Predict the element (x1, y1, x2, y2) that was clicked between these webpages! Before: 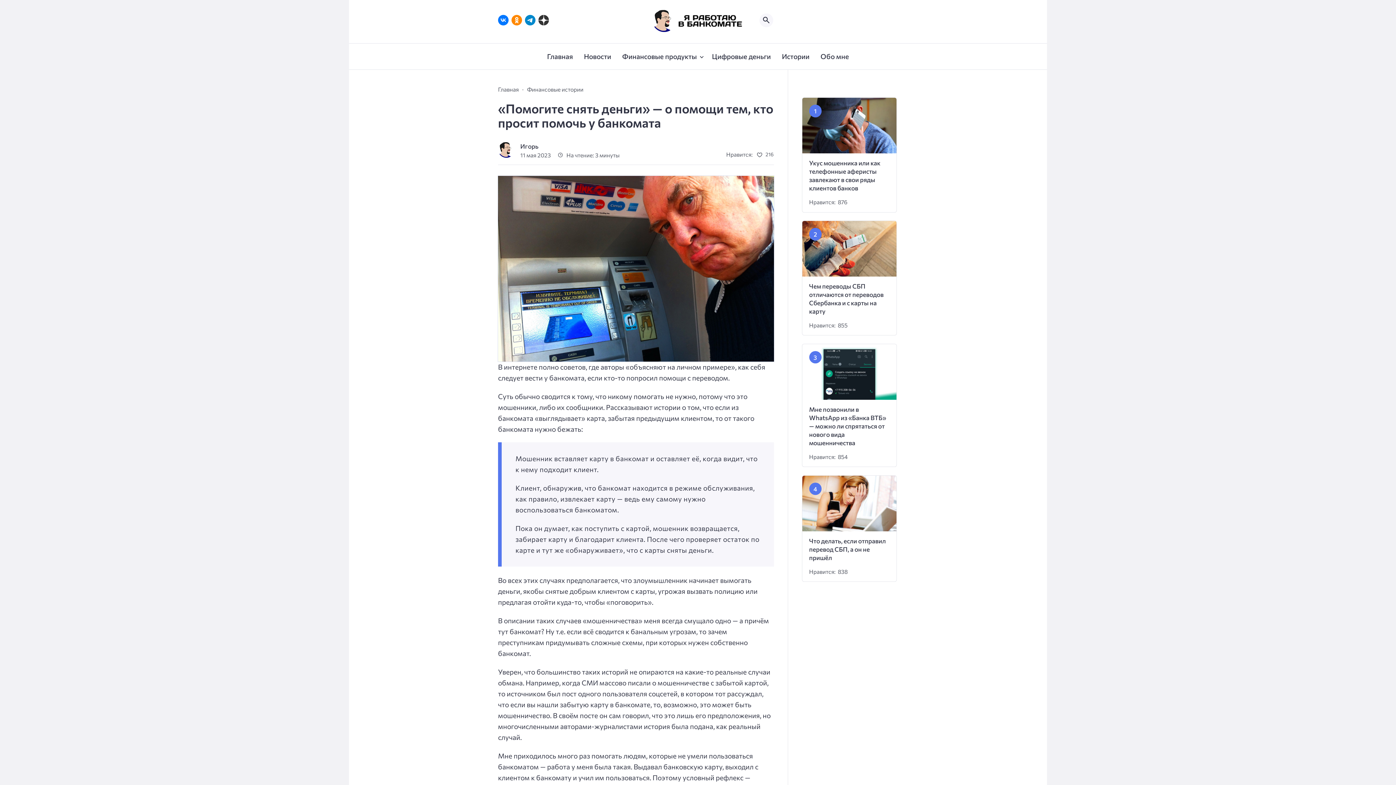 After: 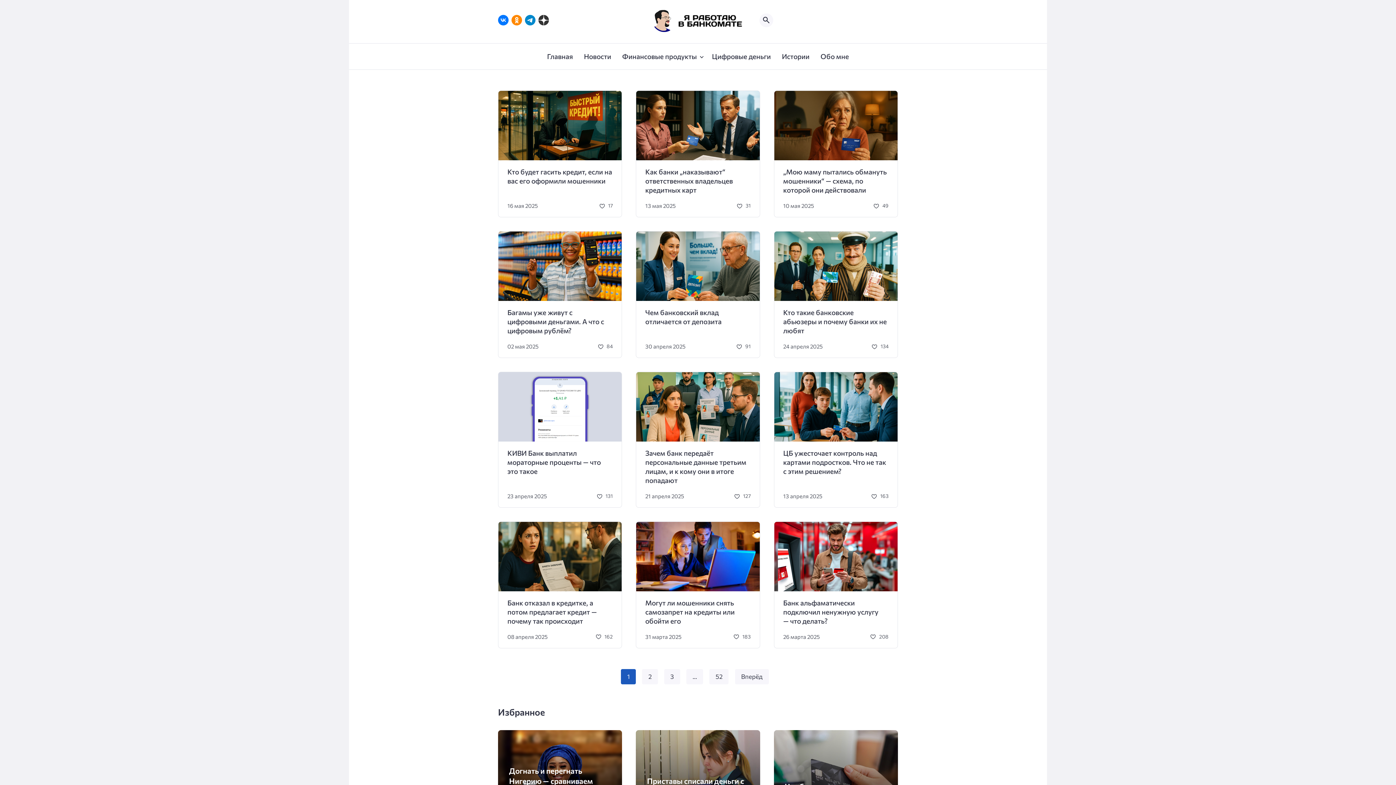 Action: bbox: (650, 8, 745, 32)